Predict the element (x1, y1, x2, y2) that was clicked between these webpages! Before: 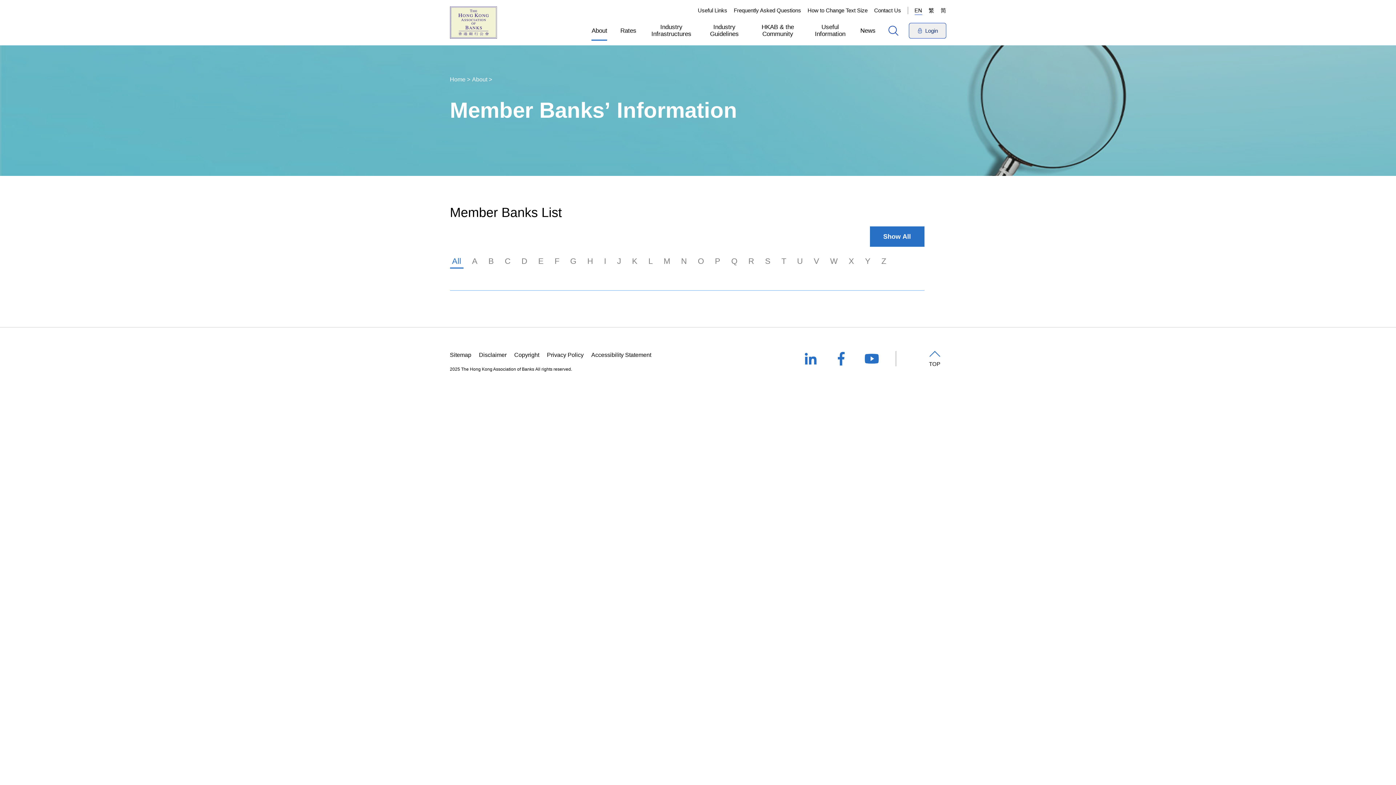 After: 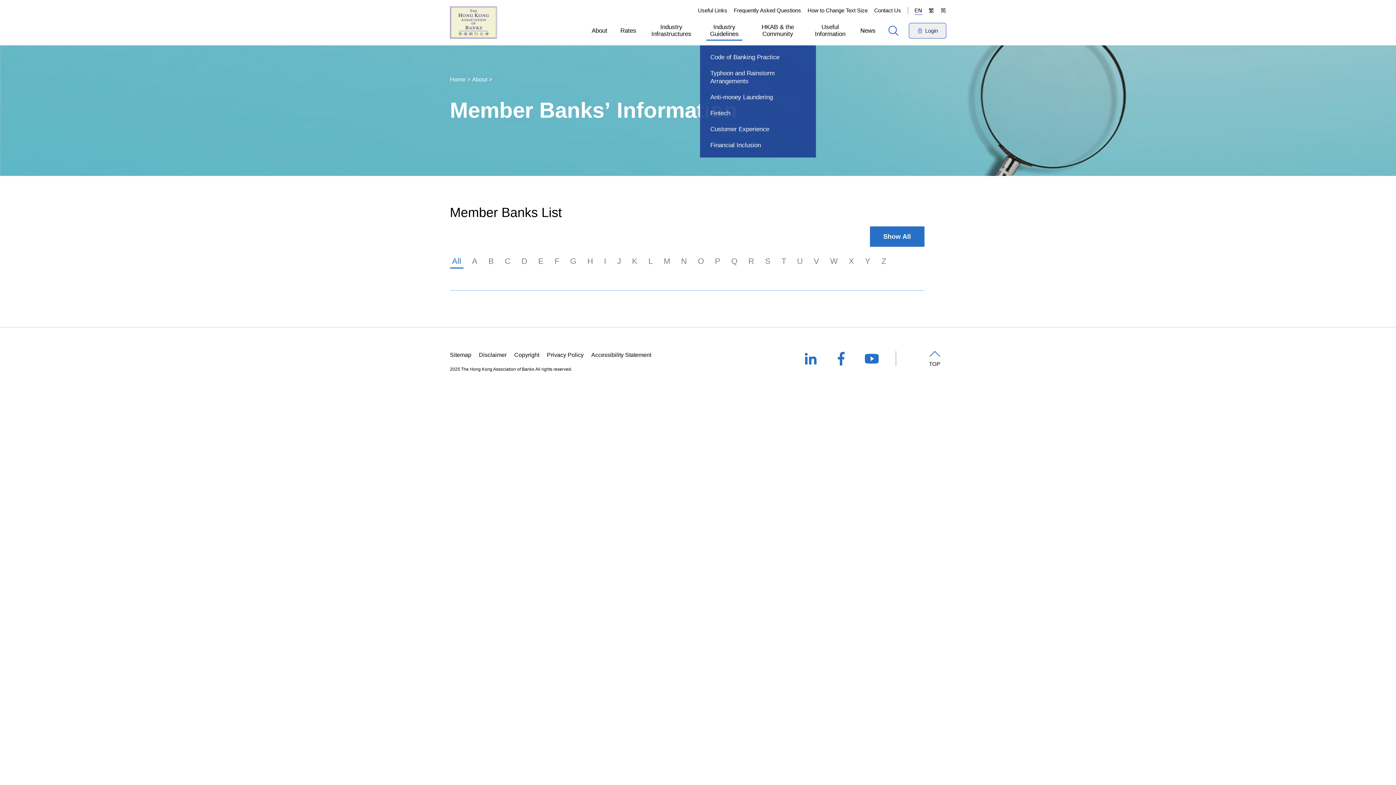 Action: bbox: (717, 23, 753, 37) label: Industry Guidelines